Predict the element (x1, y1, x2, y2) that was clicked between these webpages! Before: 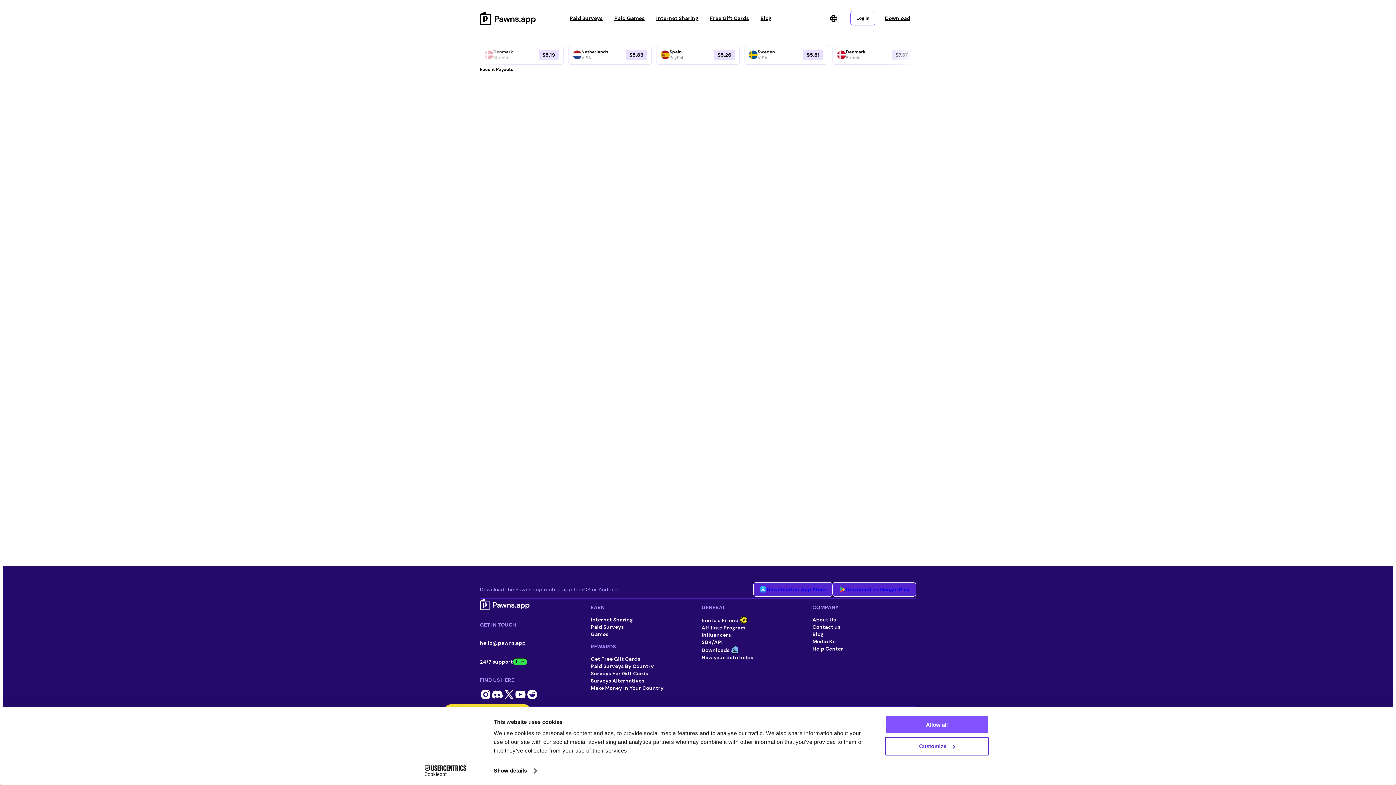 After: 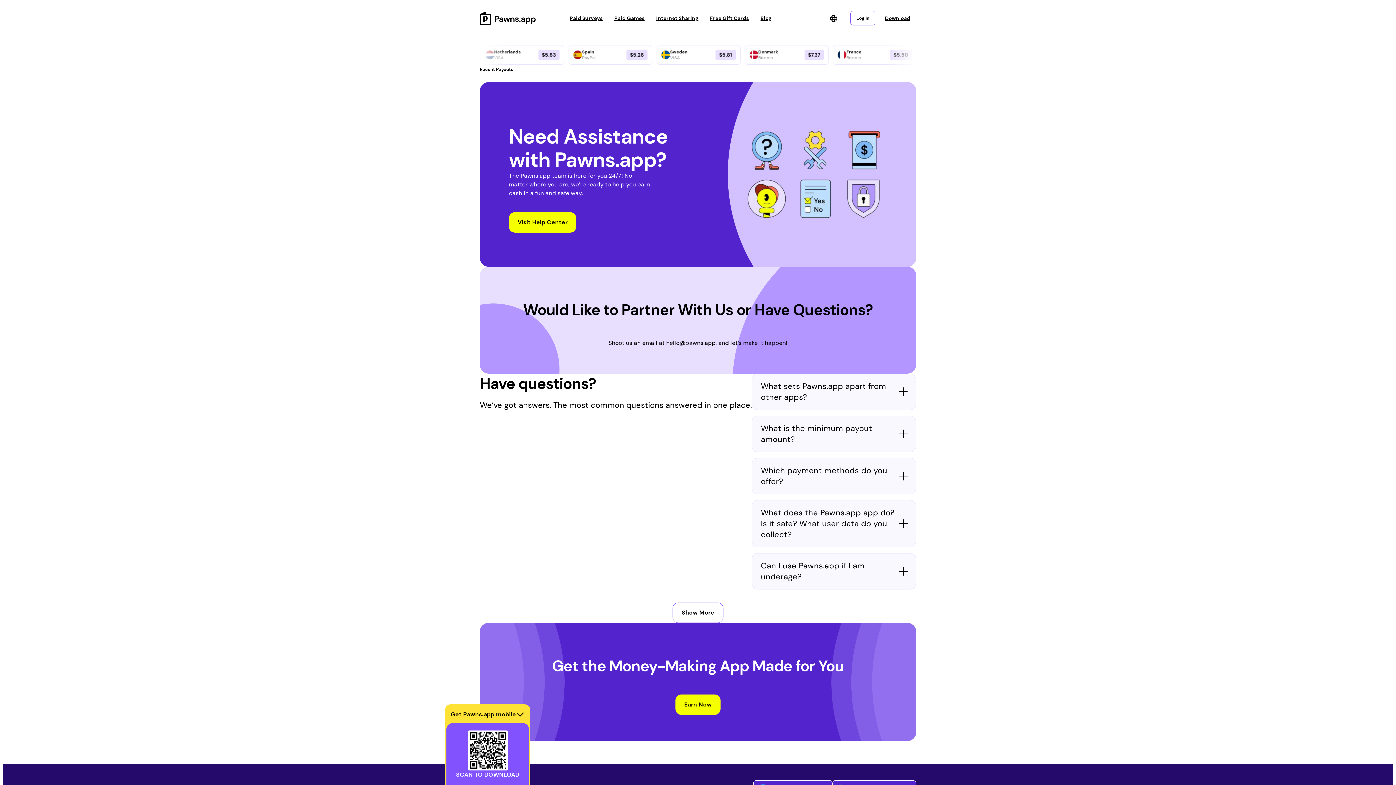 Action: bbox: (812, 623, 840, 630) label: Contact us